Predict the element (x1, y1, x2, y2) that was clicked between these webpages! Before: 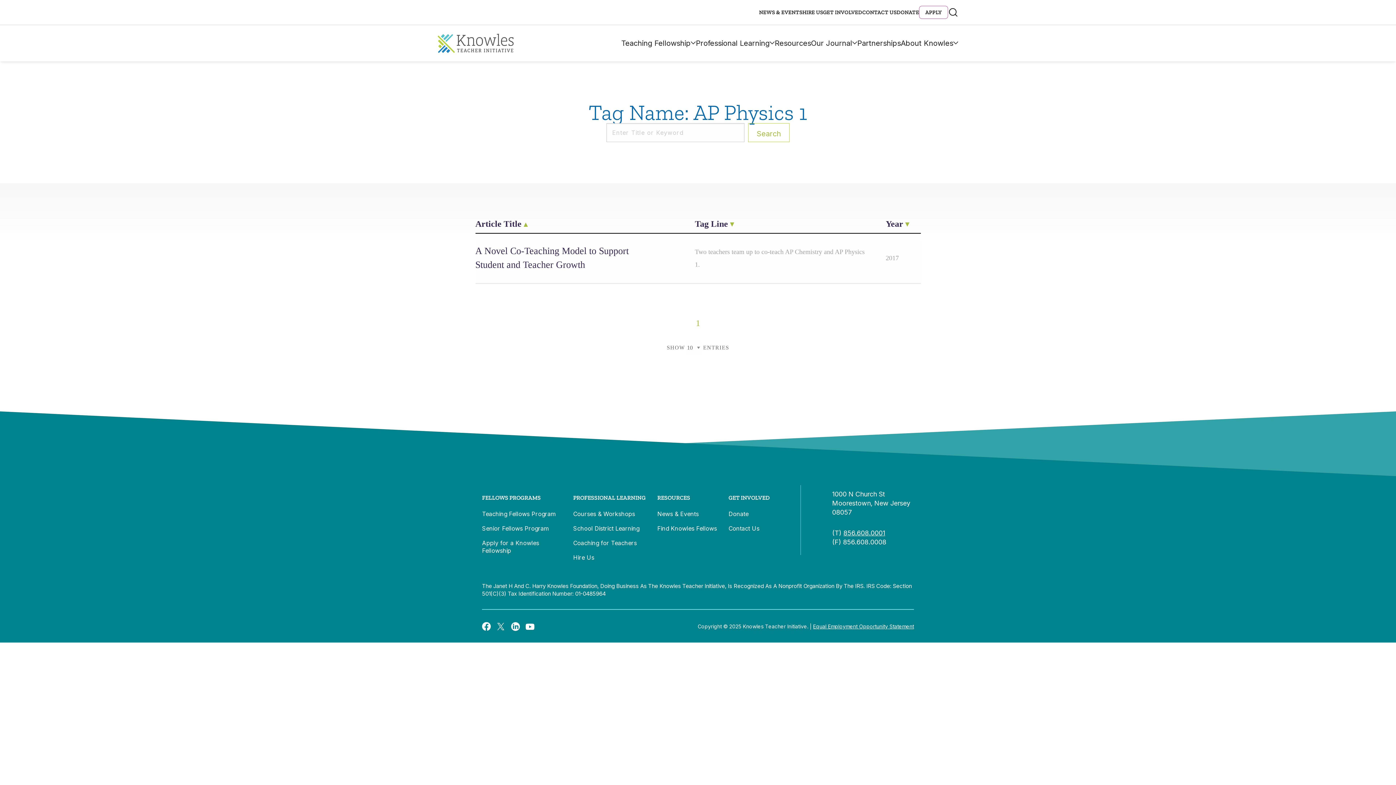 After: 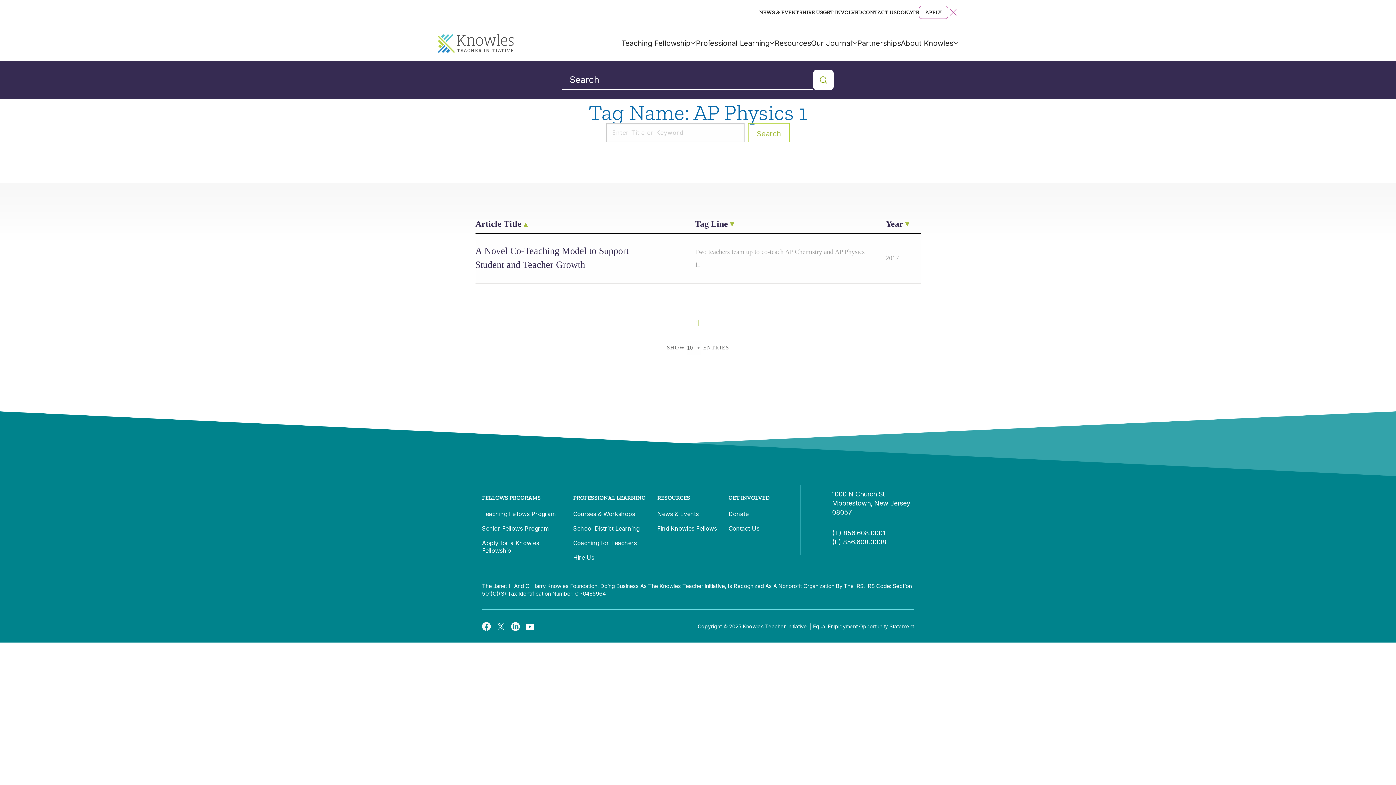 Action: label: Open Search Bar bbox: (948, 7, 958, 17)